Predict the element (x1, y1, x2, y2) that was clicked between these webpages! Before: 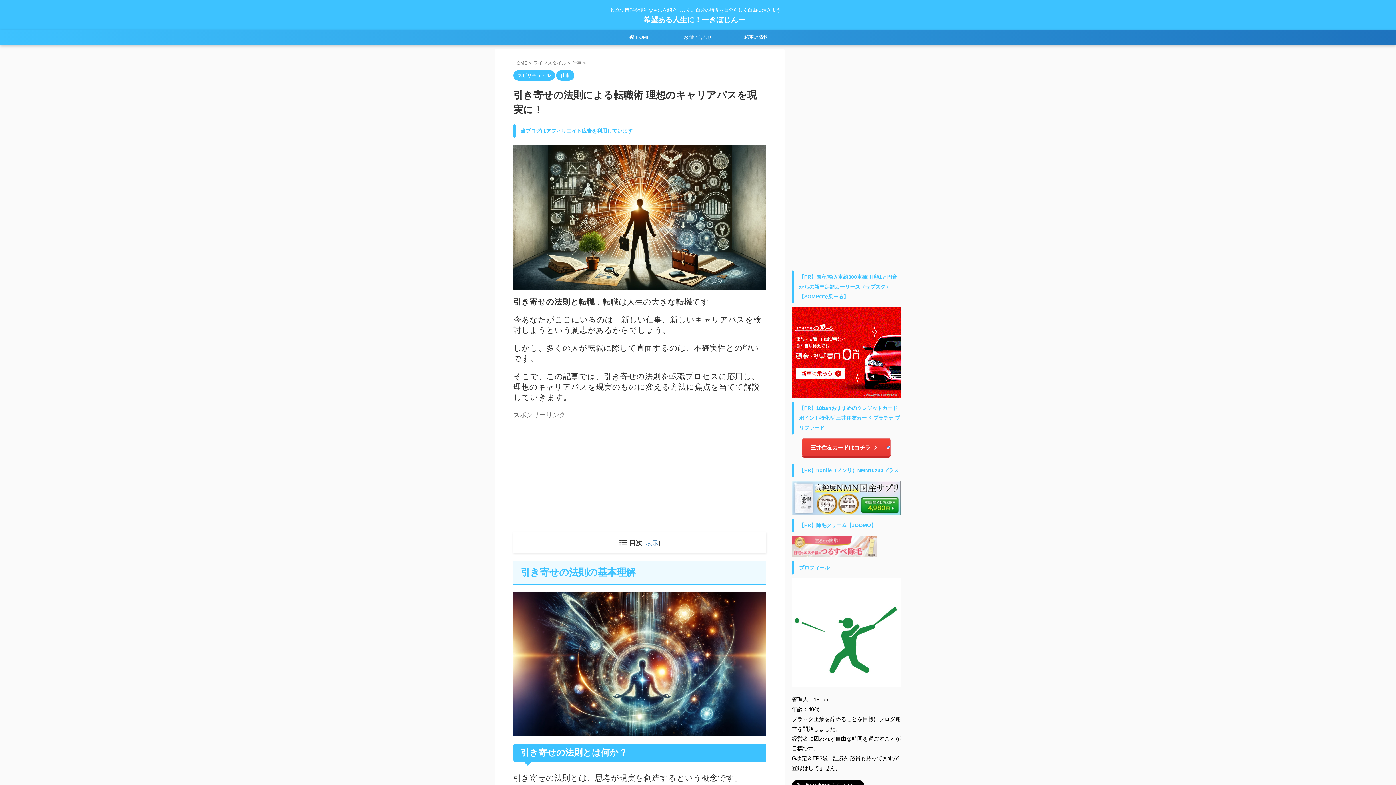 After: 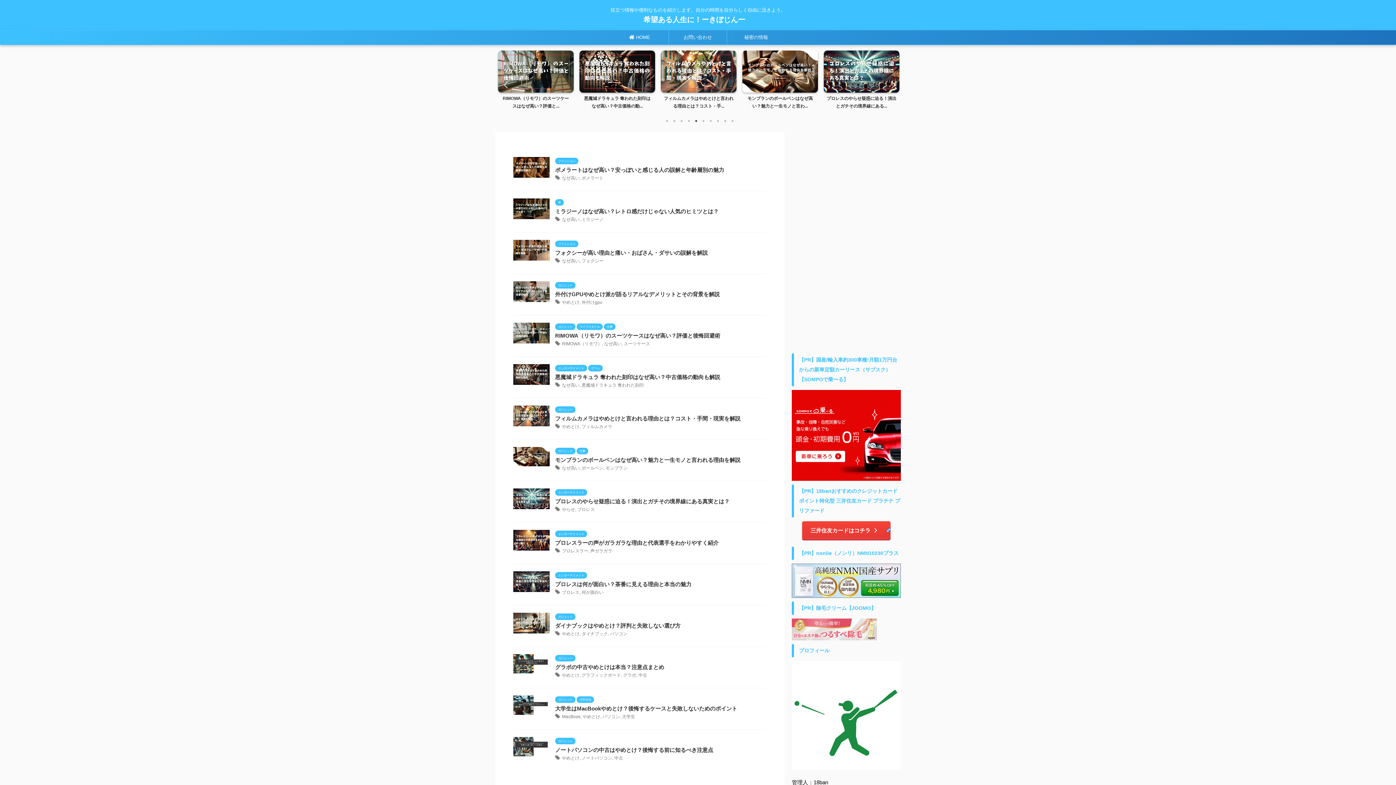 Action: label: 希望ある人生に！ーきぼじんー　 bbox: (643, 15, 752, 23)